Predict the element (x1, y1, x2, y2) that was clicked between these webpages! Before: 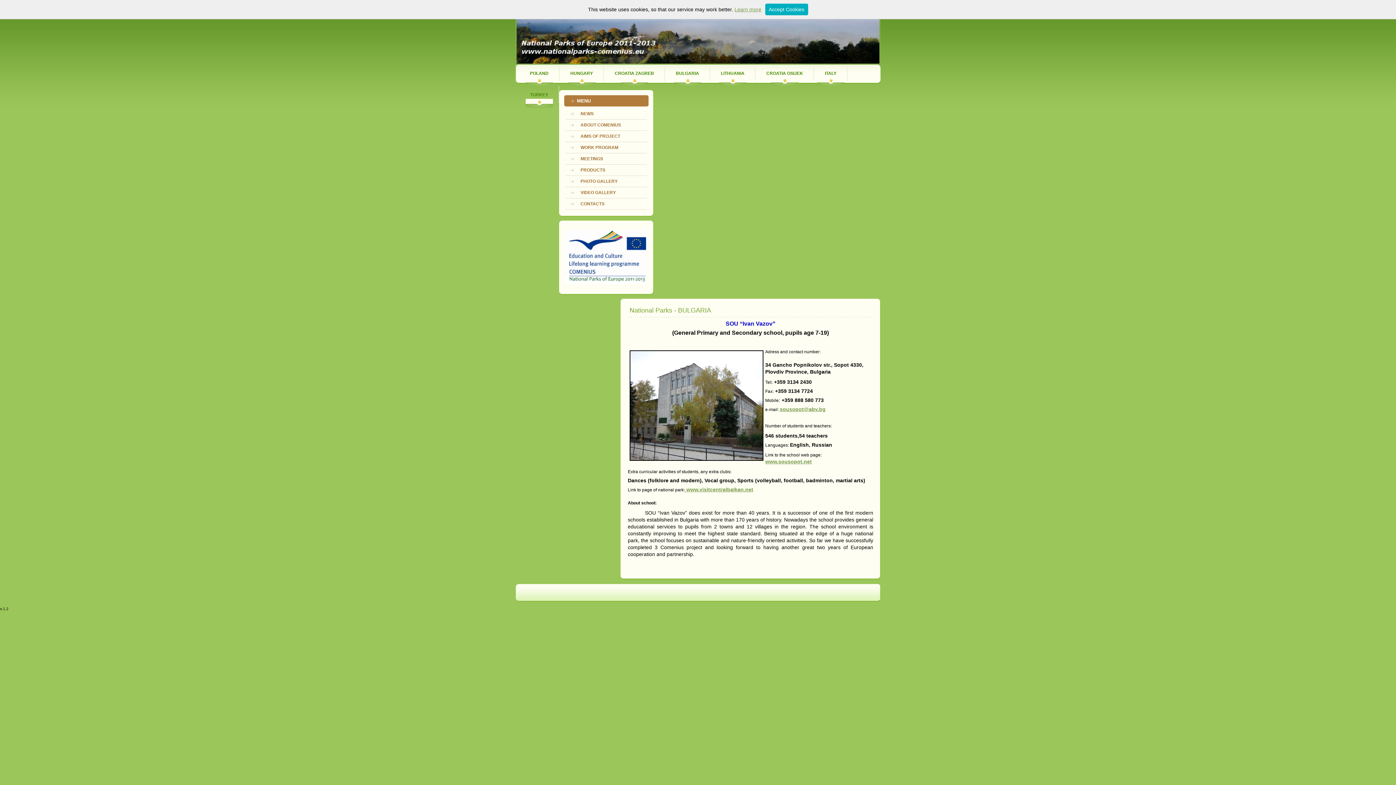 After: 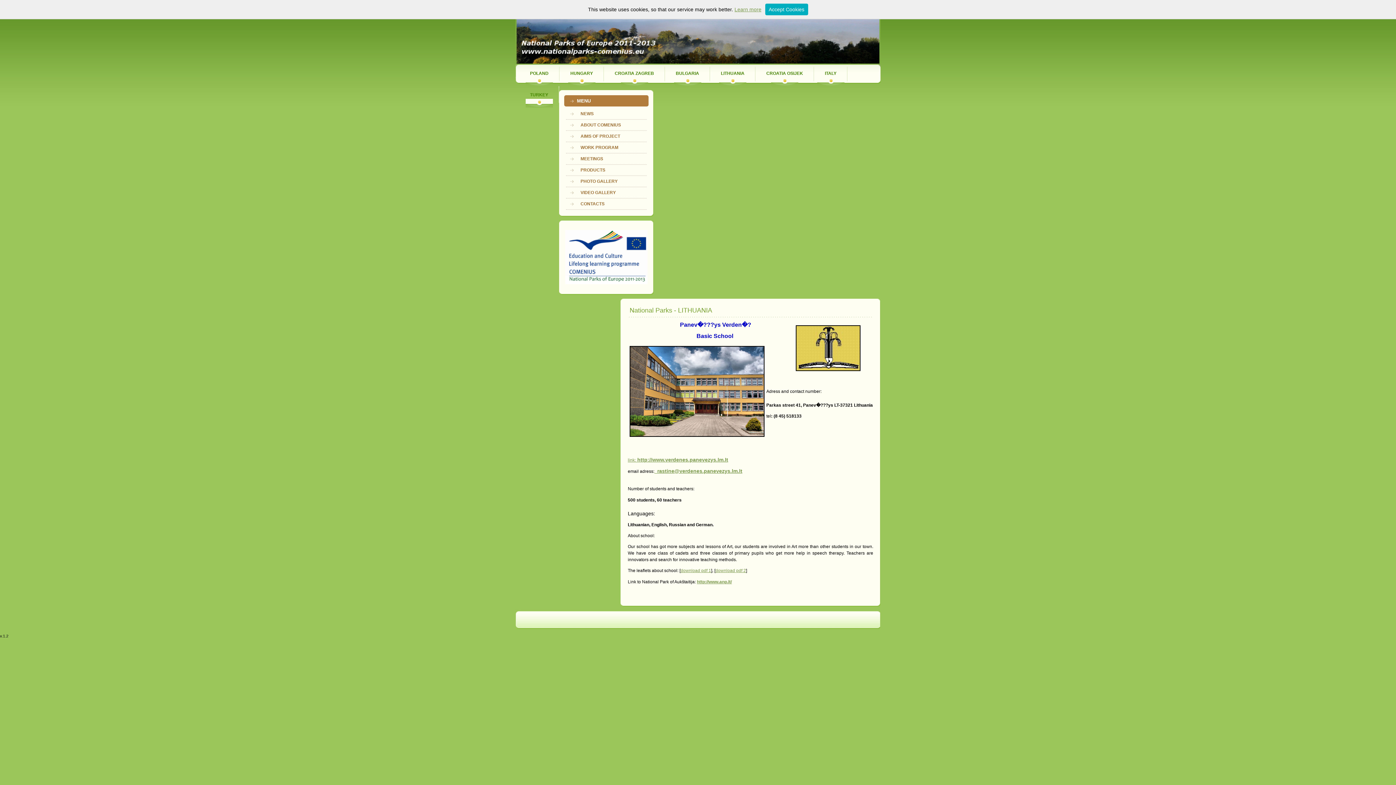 Action: bbox: (710, 64, 755, 86) label: LITHUANIA